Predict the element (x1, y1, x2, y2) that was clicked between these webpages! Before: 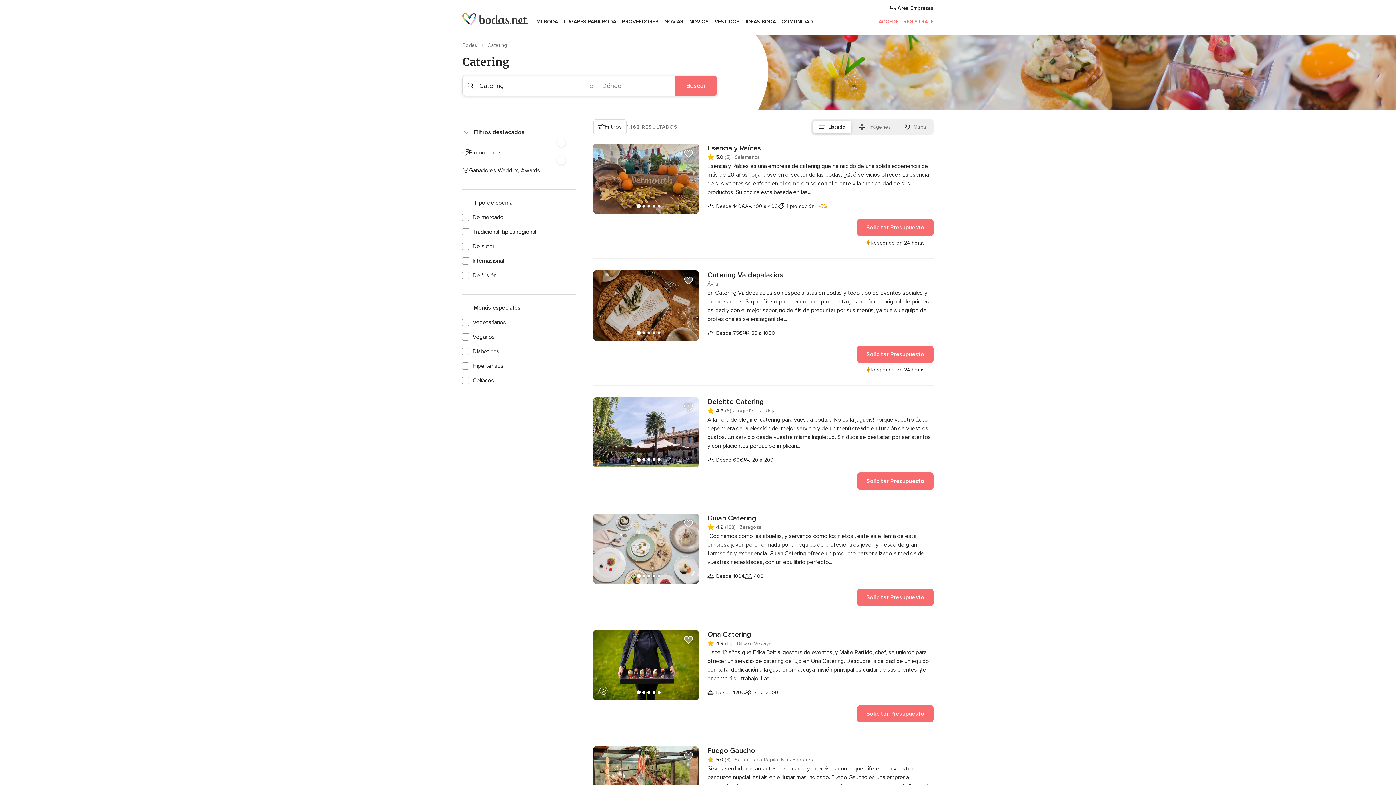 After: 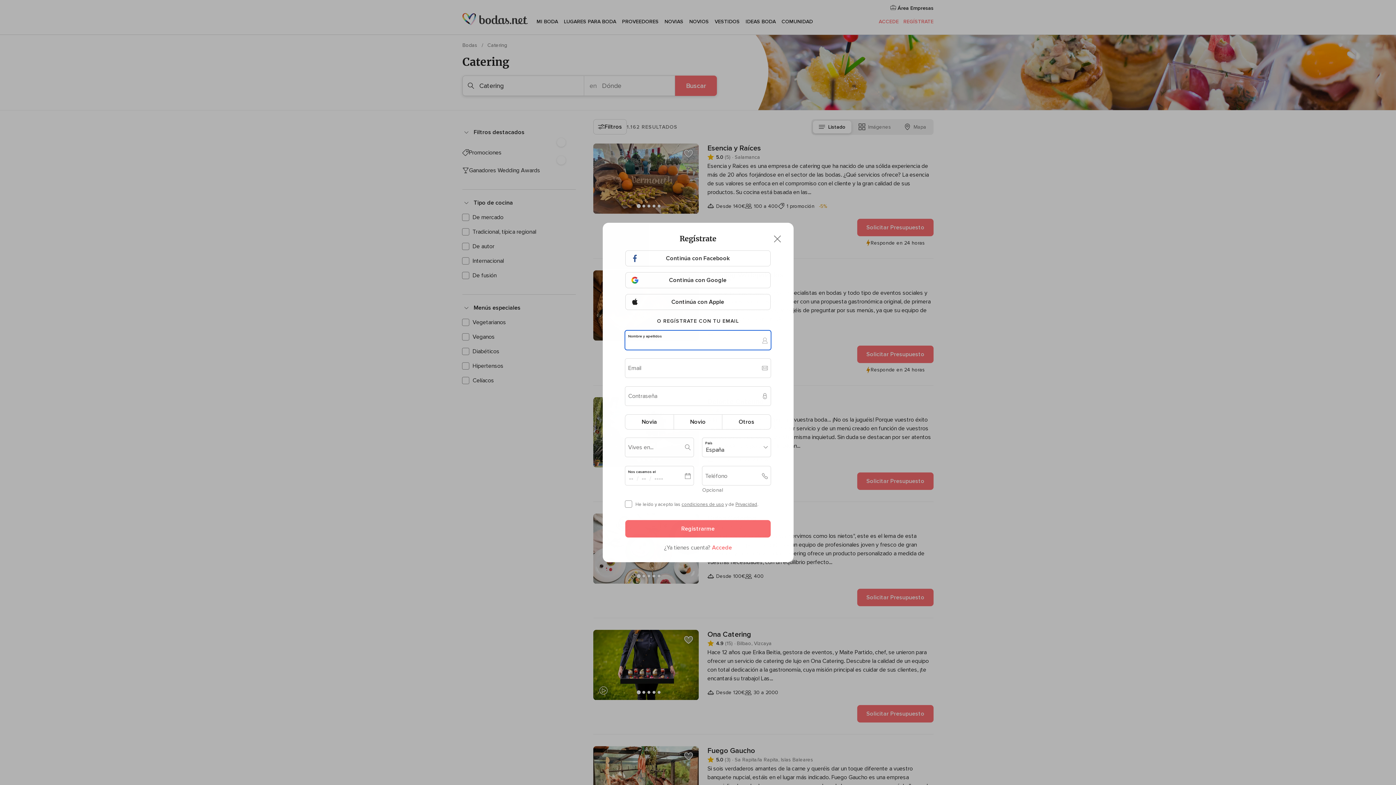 Action: label: Añadir proveedor a favoritos bbox: (681, 146, 696, 161)